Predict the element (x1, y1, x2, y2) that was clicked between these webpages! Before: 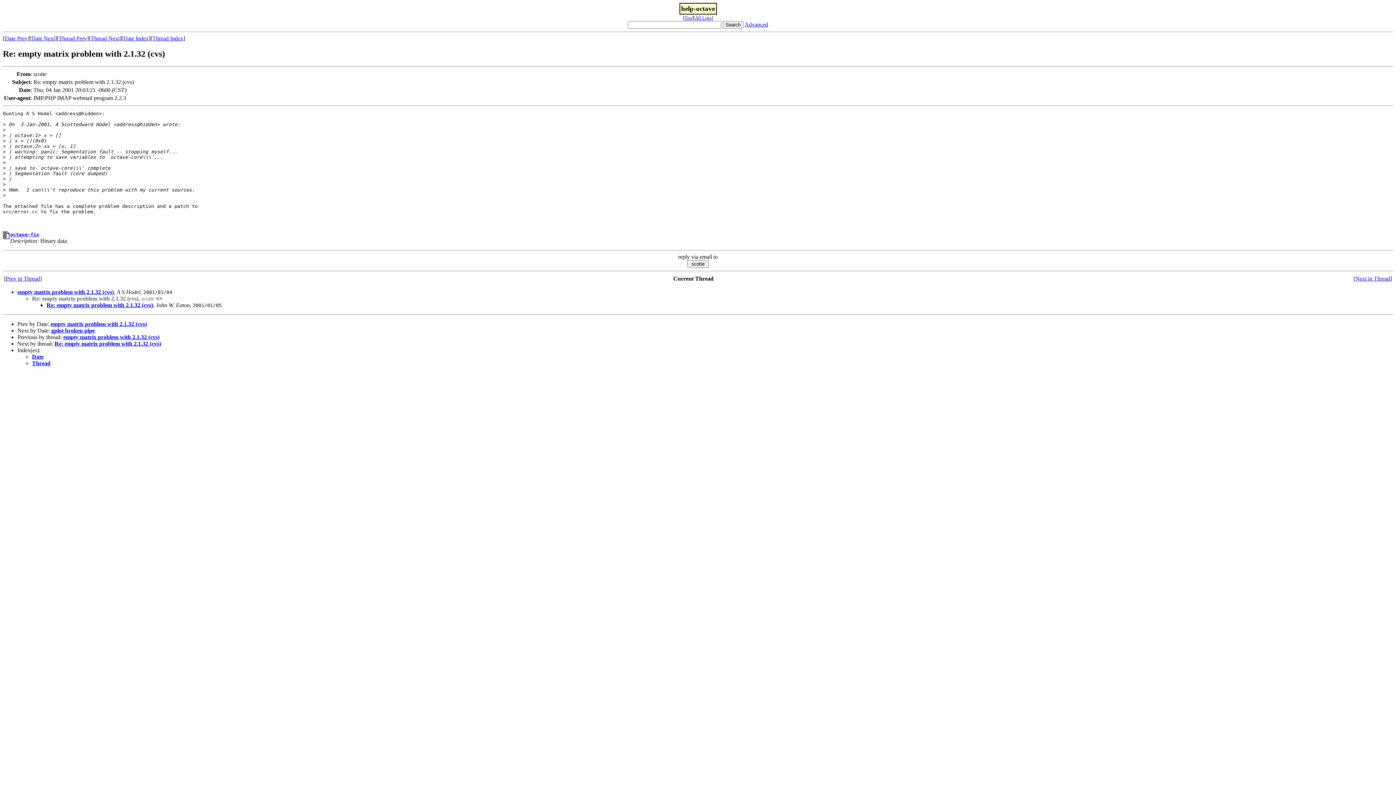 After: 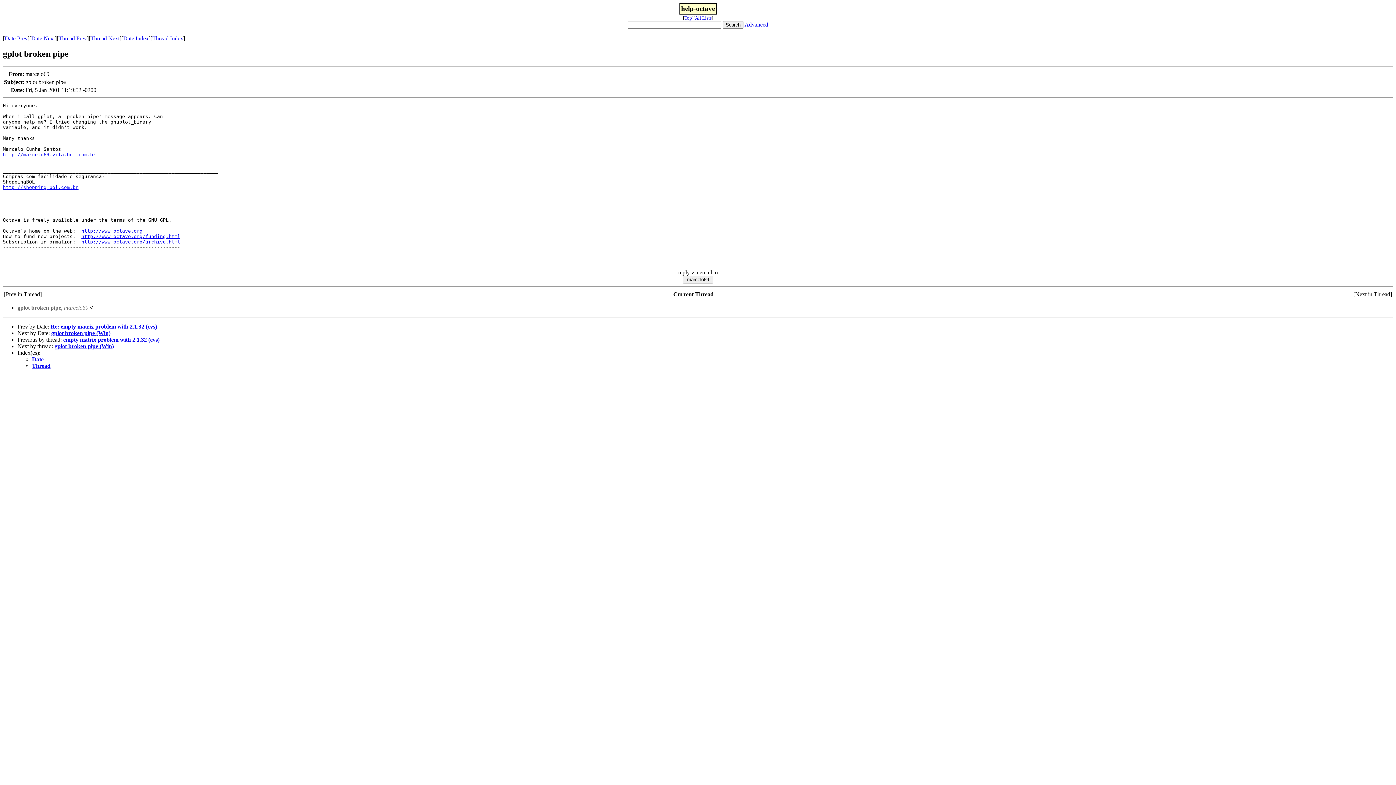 Action: label: gplot broken pipe bbox: (51, 327, 94, 333)